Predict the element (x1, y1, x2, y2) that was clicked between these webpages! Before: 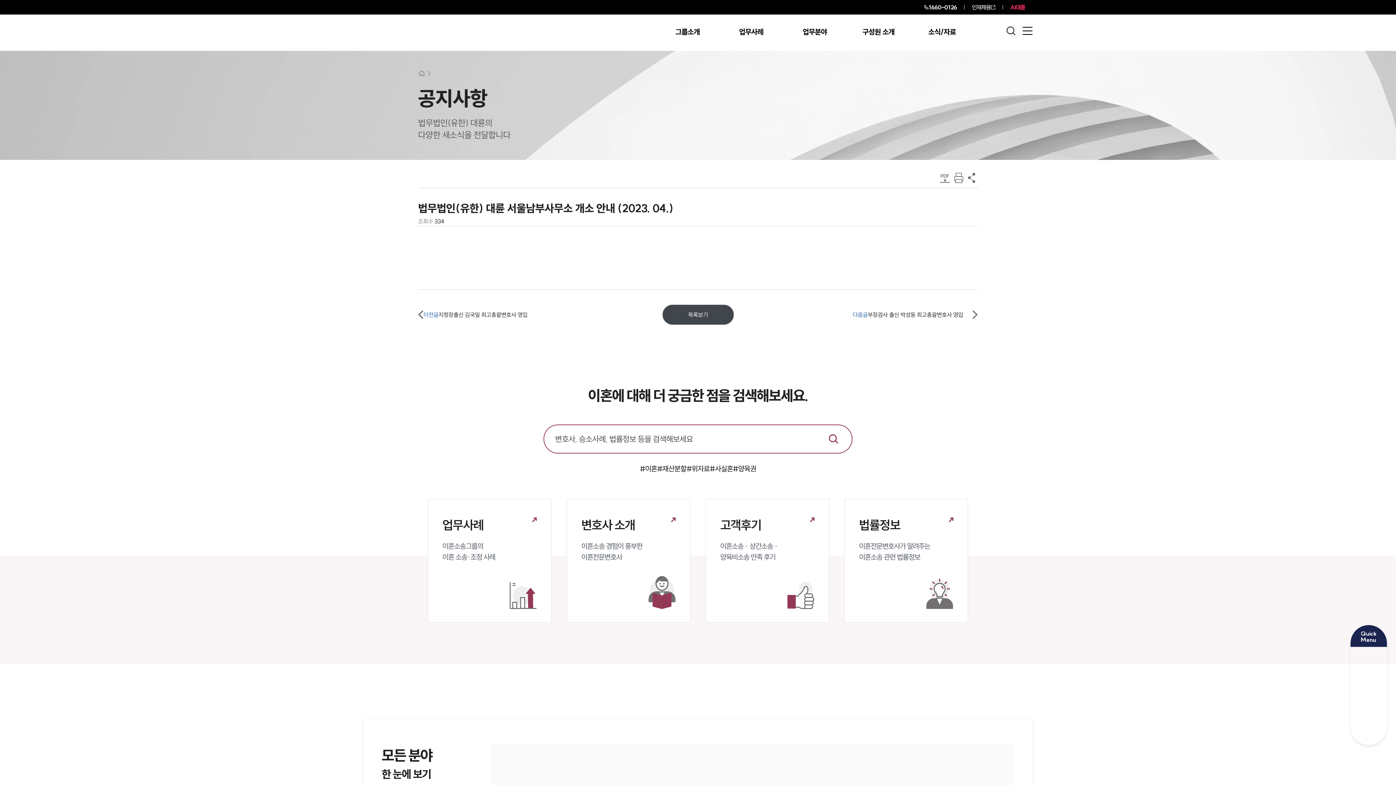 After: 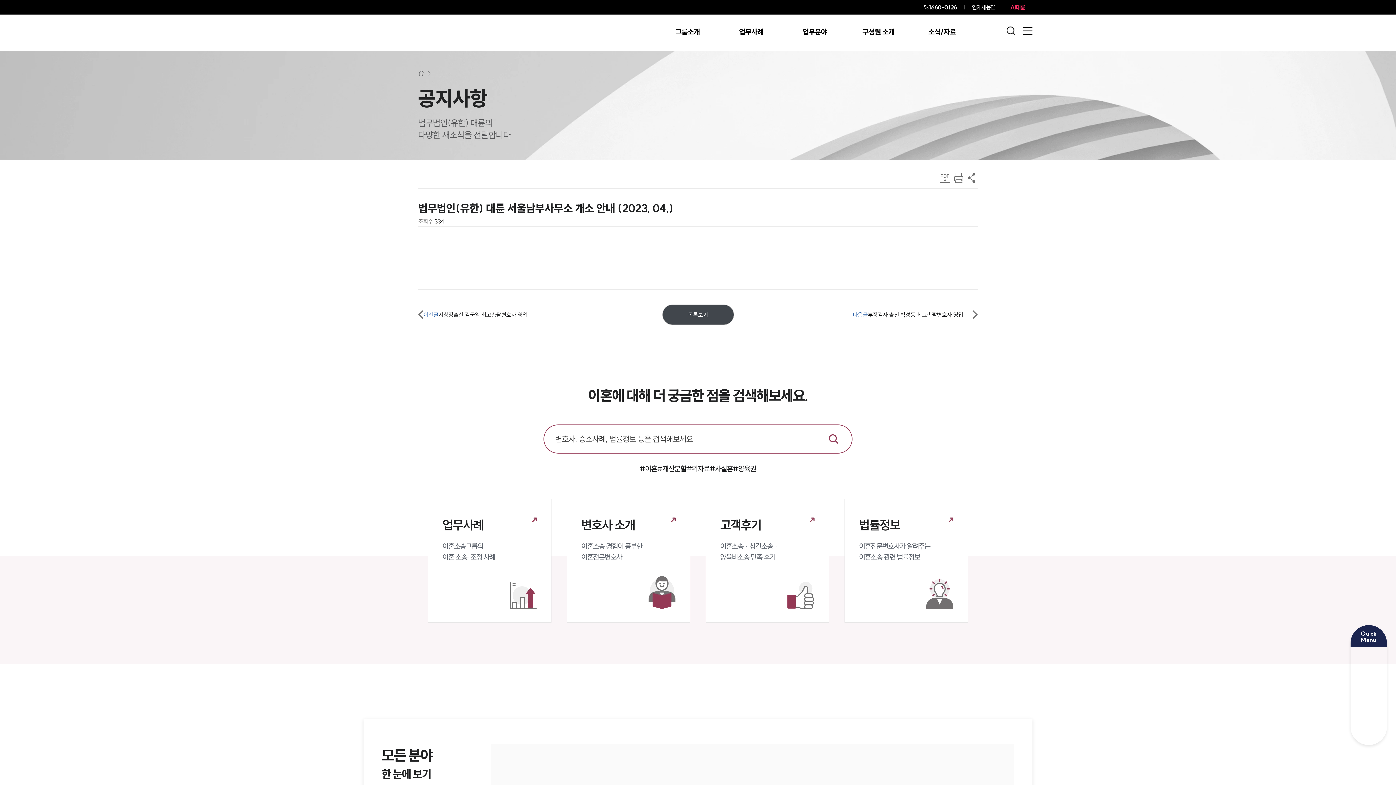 Action: label: 전화 상담 1660-0126 bbox: (928, 2, 957, 11)